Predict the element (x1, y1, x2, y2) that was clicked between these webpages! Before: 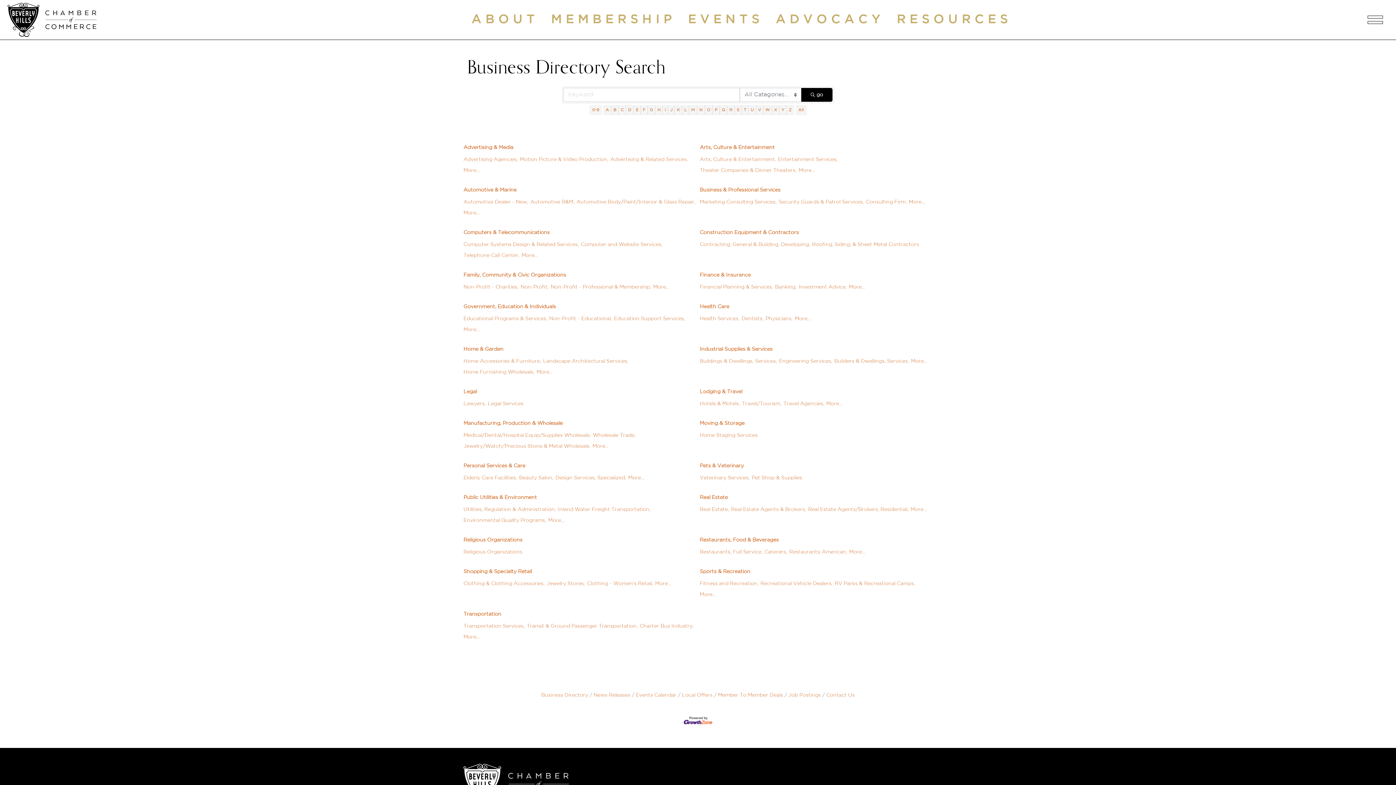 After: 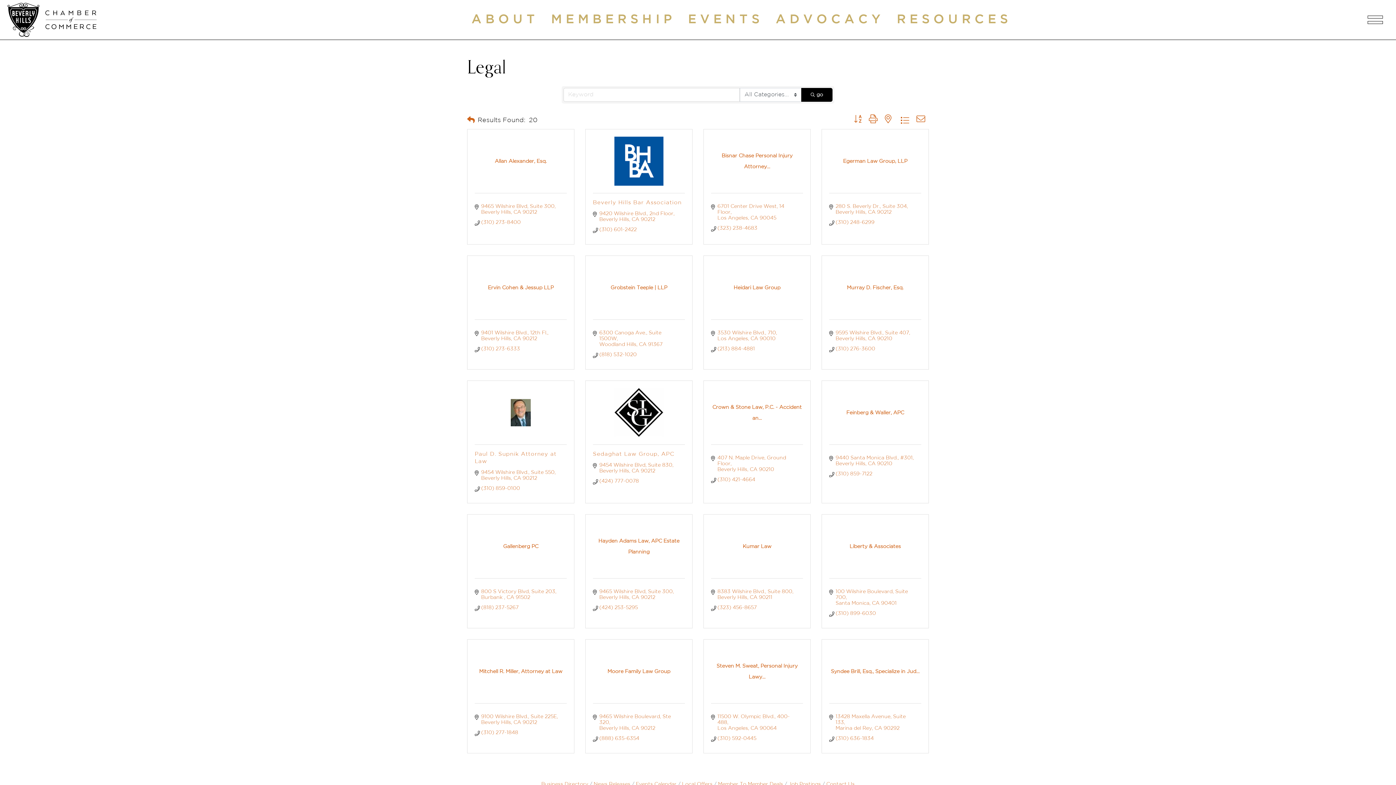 Action: label: Legal bbox: (463, 386, 477, 397)